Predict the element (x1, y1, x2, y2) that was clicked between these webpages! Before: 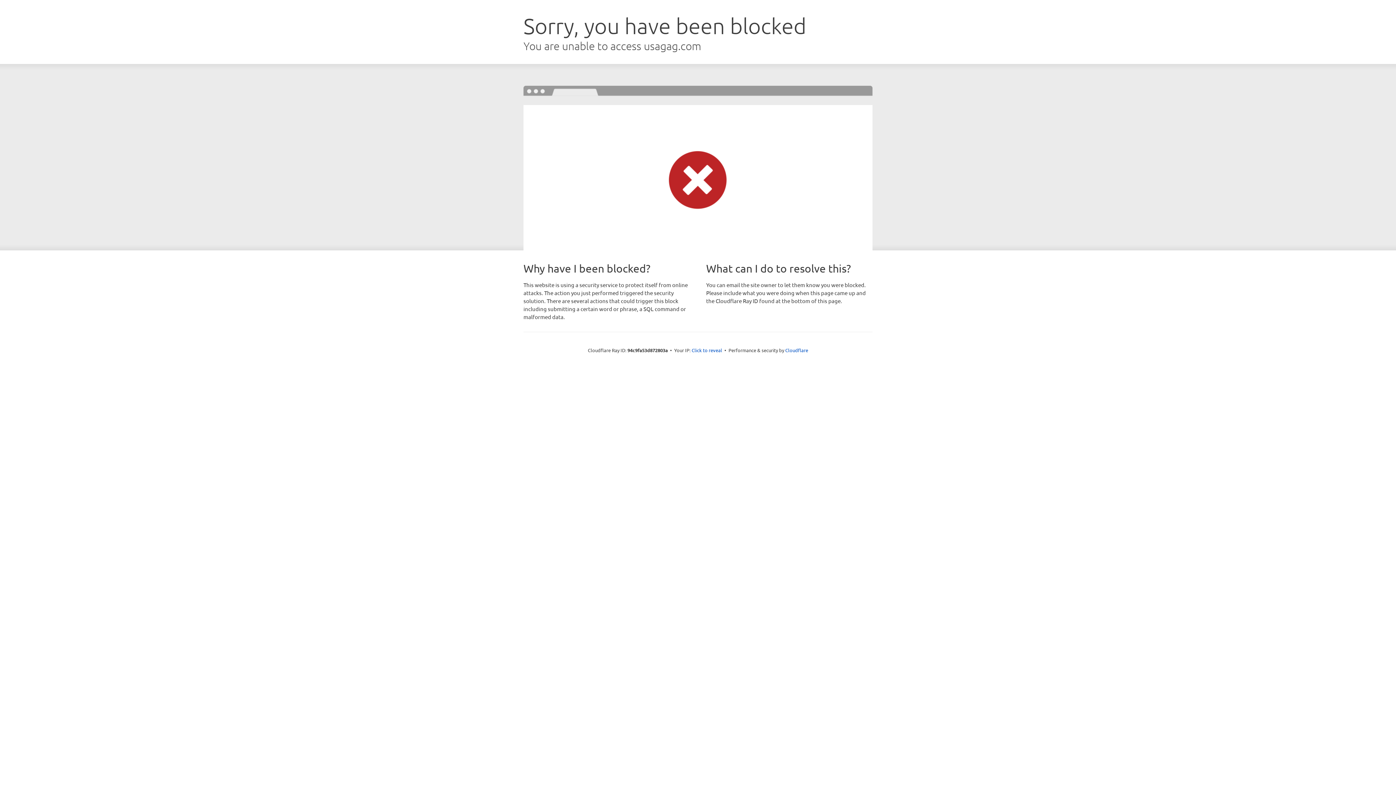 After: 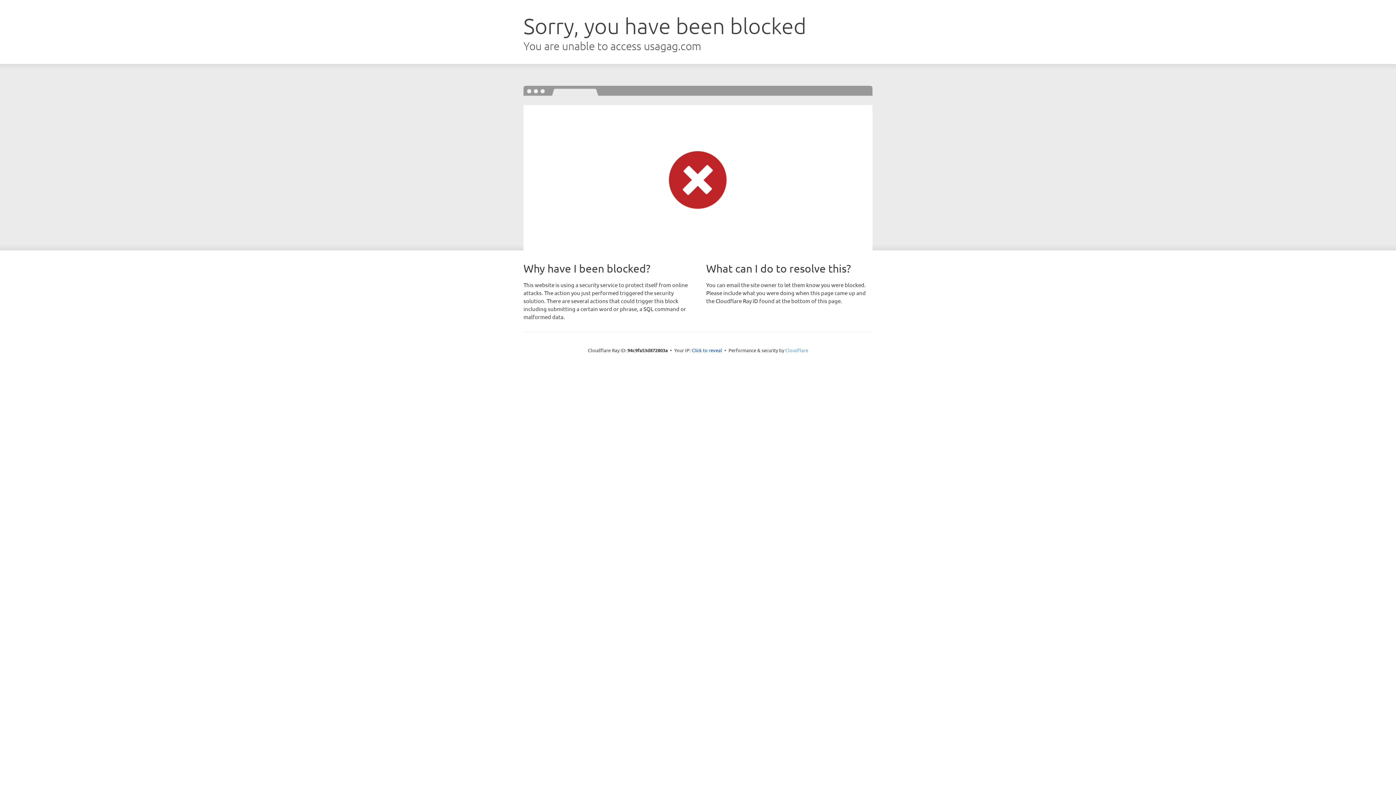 Action: bbox: (785, 347, 808, 353) label: Cloudflare